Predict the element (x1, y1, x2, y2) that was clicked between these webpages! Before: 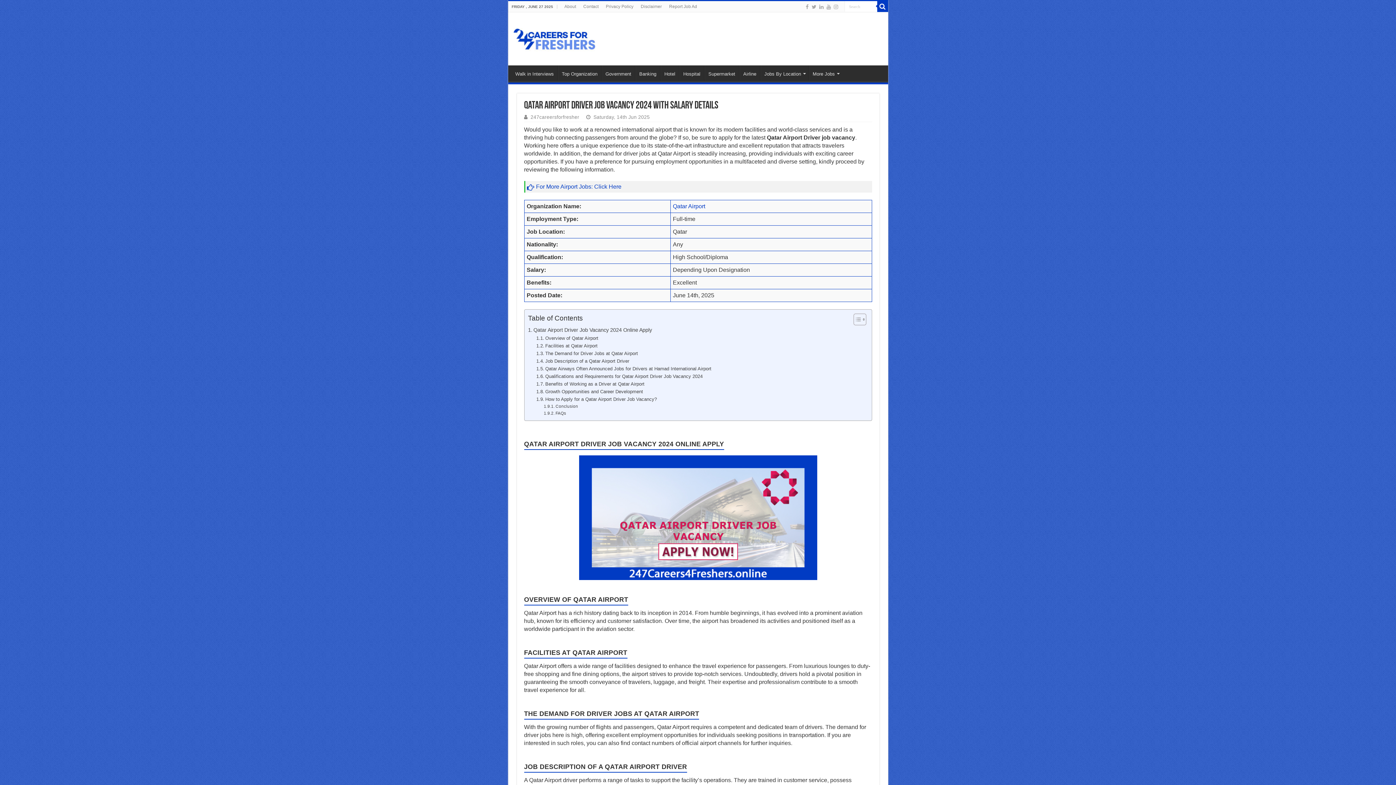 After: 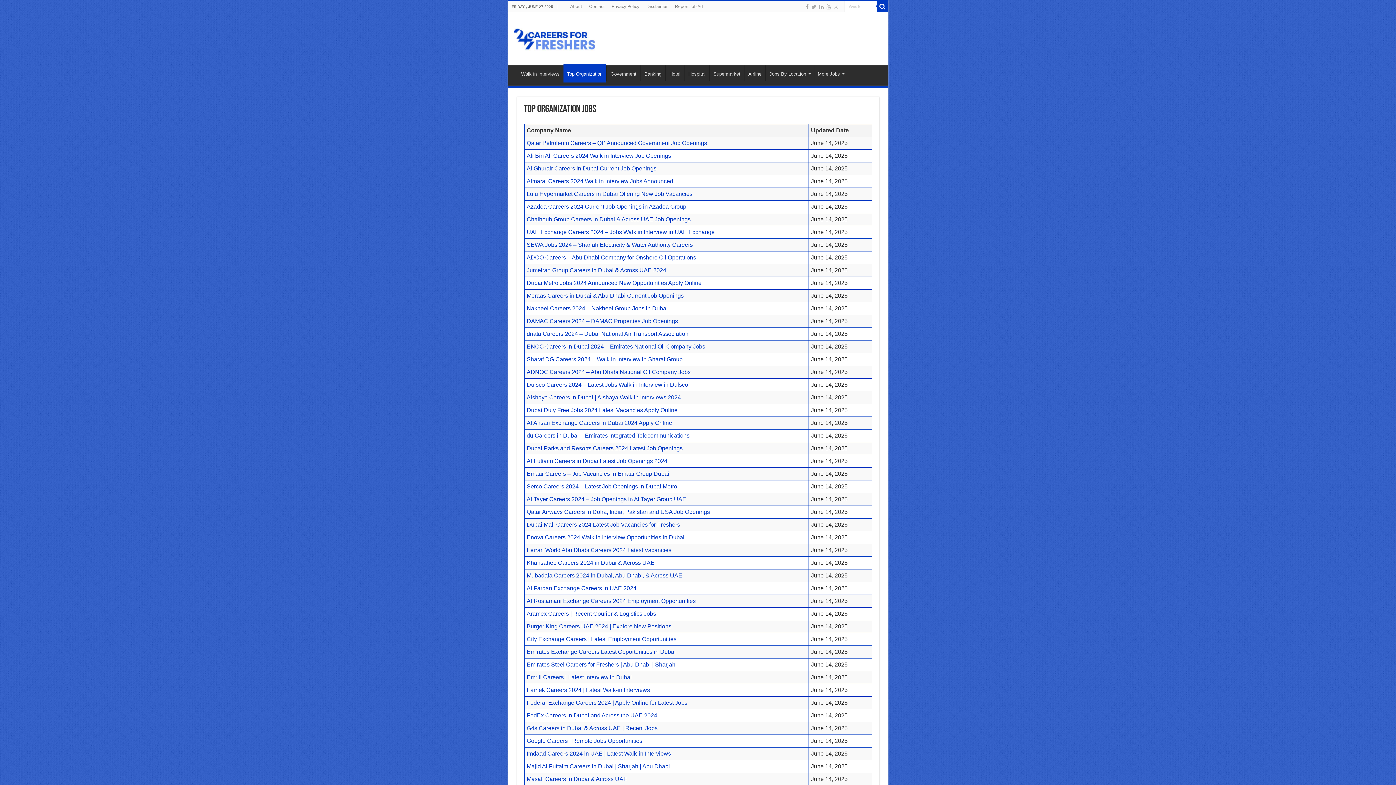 Action: label: Top Organization bbox: (558, 65, 601, 80)